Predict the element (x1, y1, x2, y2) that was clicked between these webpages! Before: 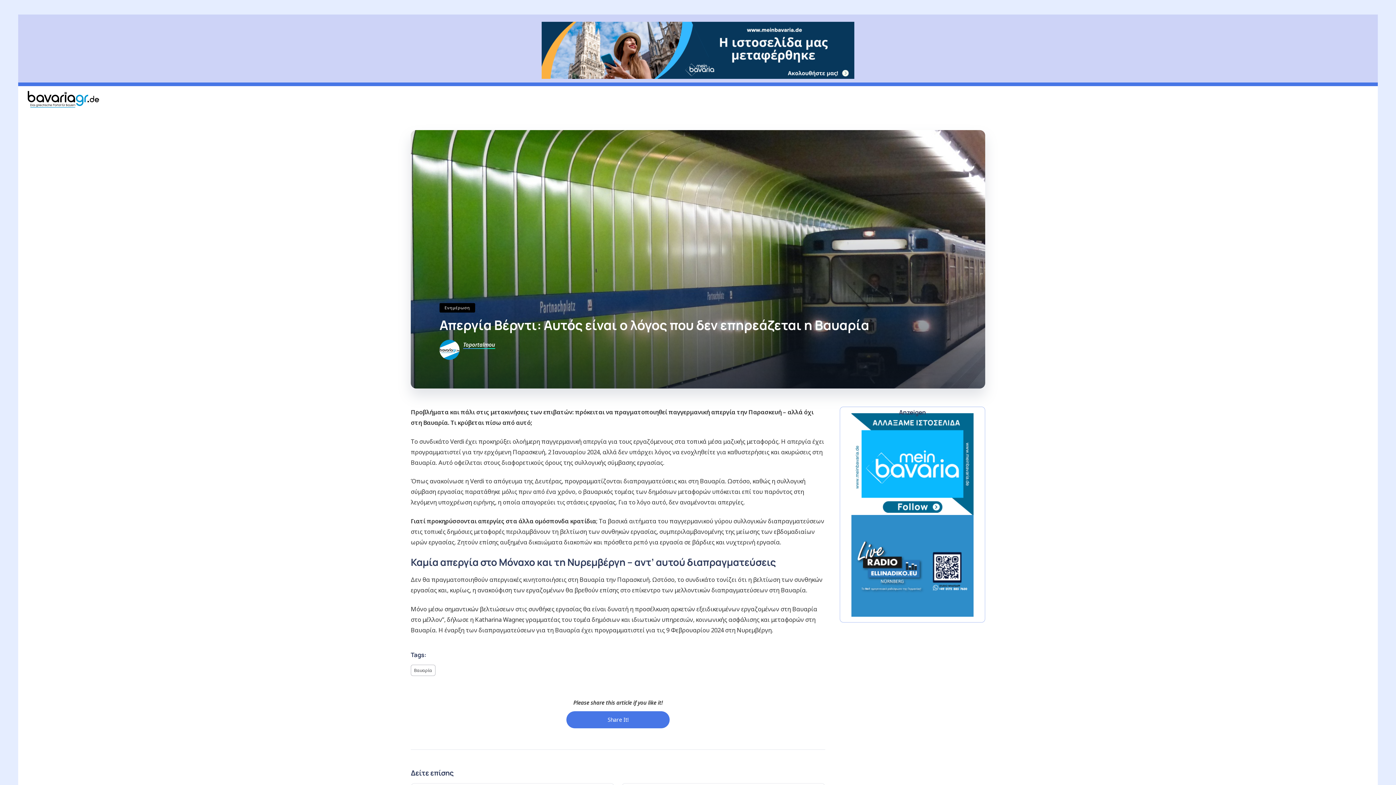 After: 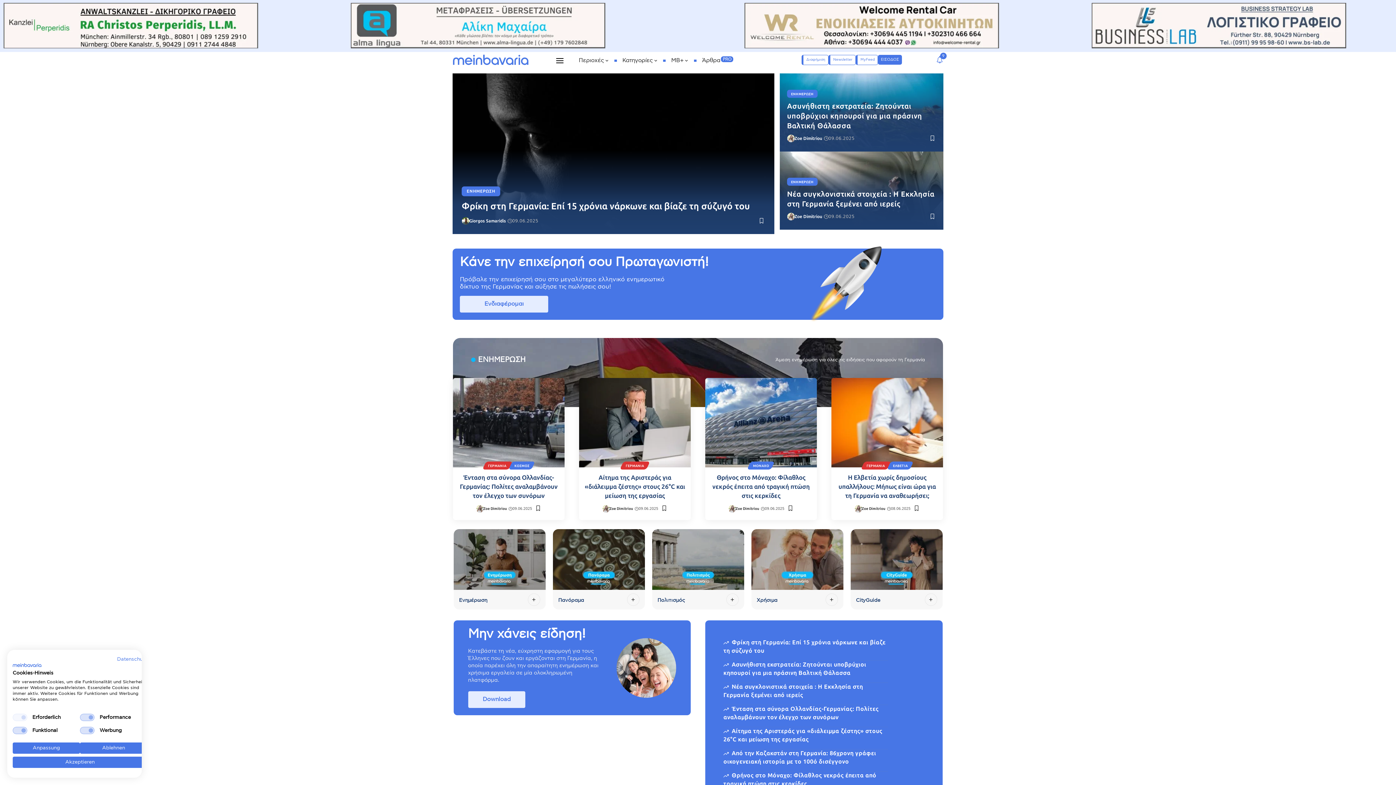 Action: bbox: (541, 21, 854, 78)